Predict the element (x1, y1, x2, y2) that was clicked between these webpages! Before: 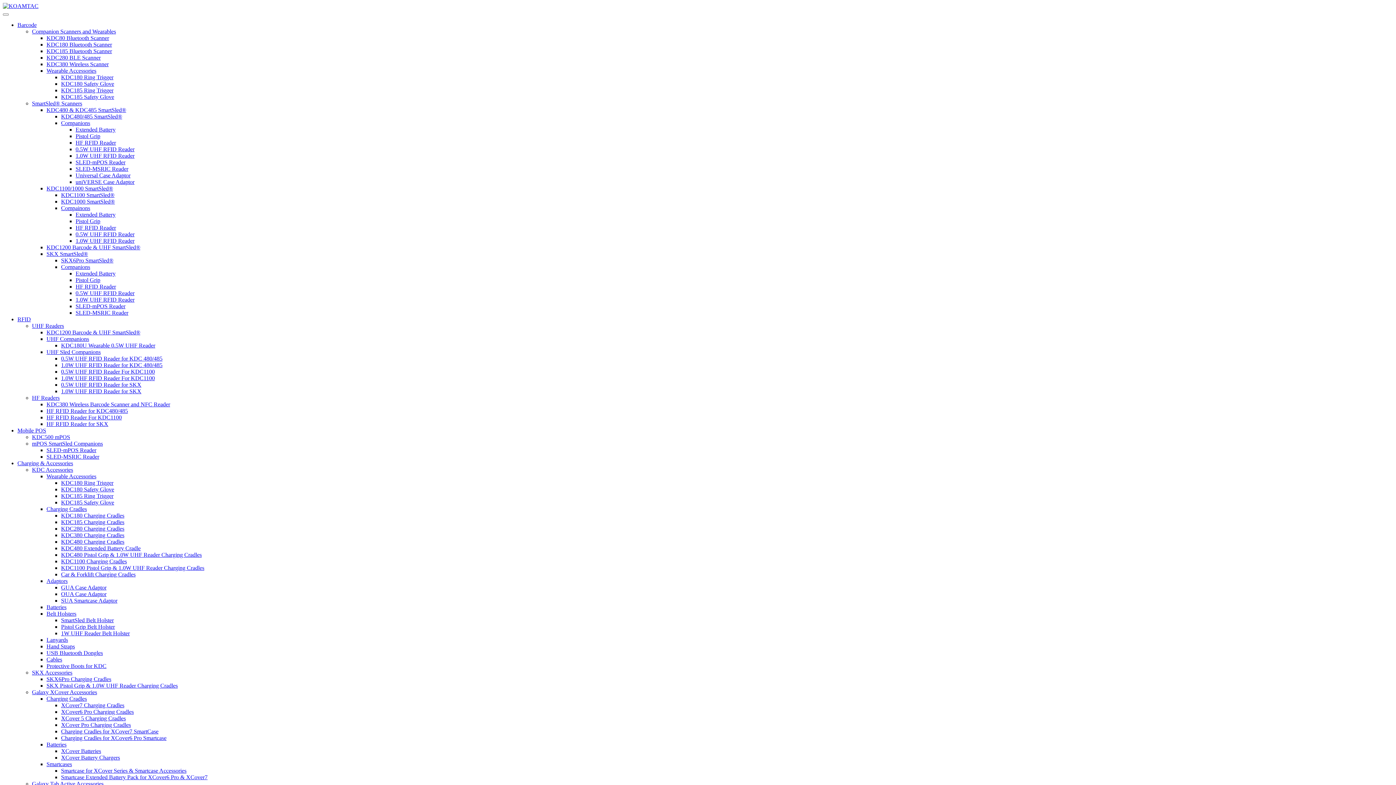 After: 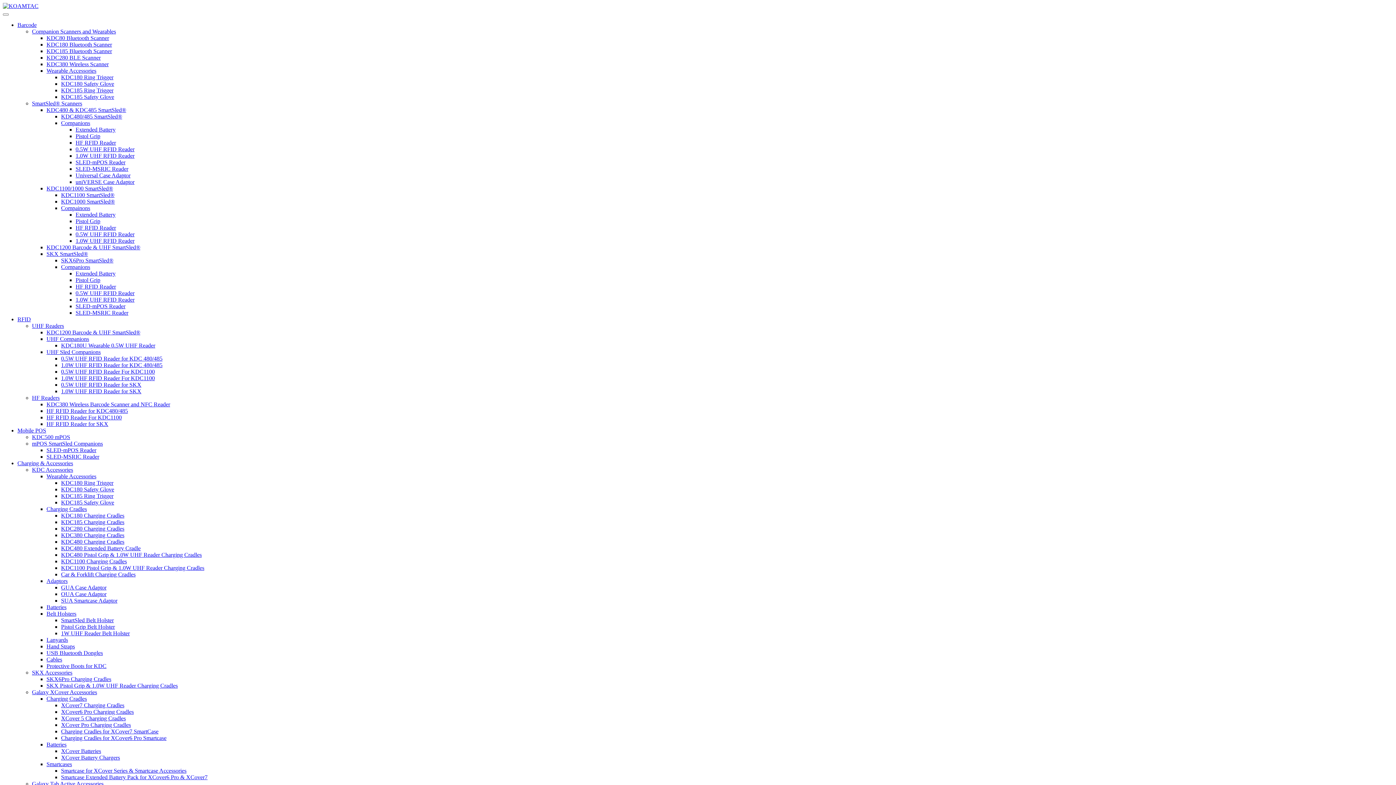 Action: bbox: (46, 604, 66, 610) label: Batteries